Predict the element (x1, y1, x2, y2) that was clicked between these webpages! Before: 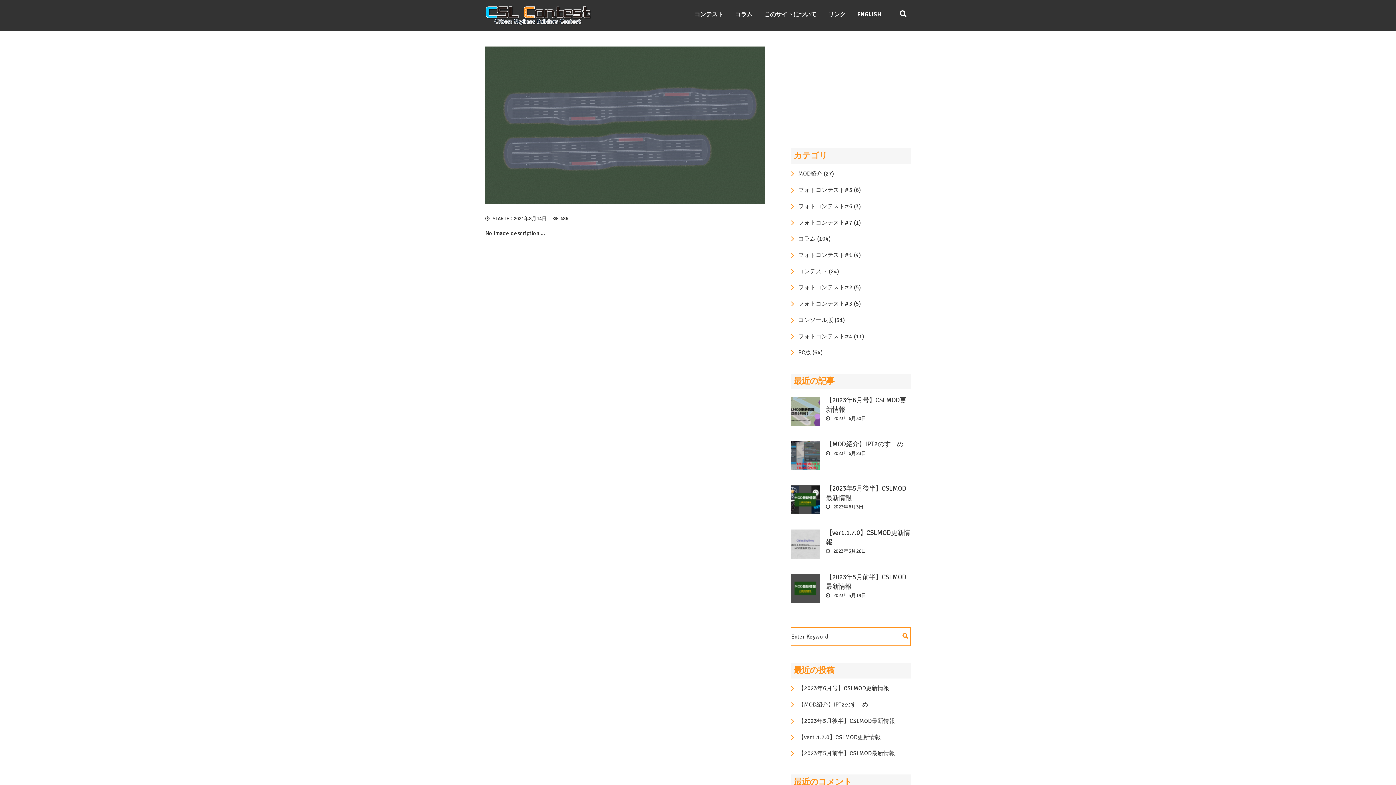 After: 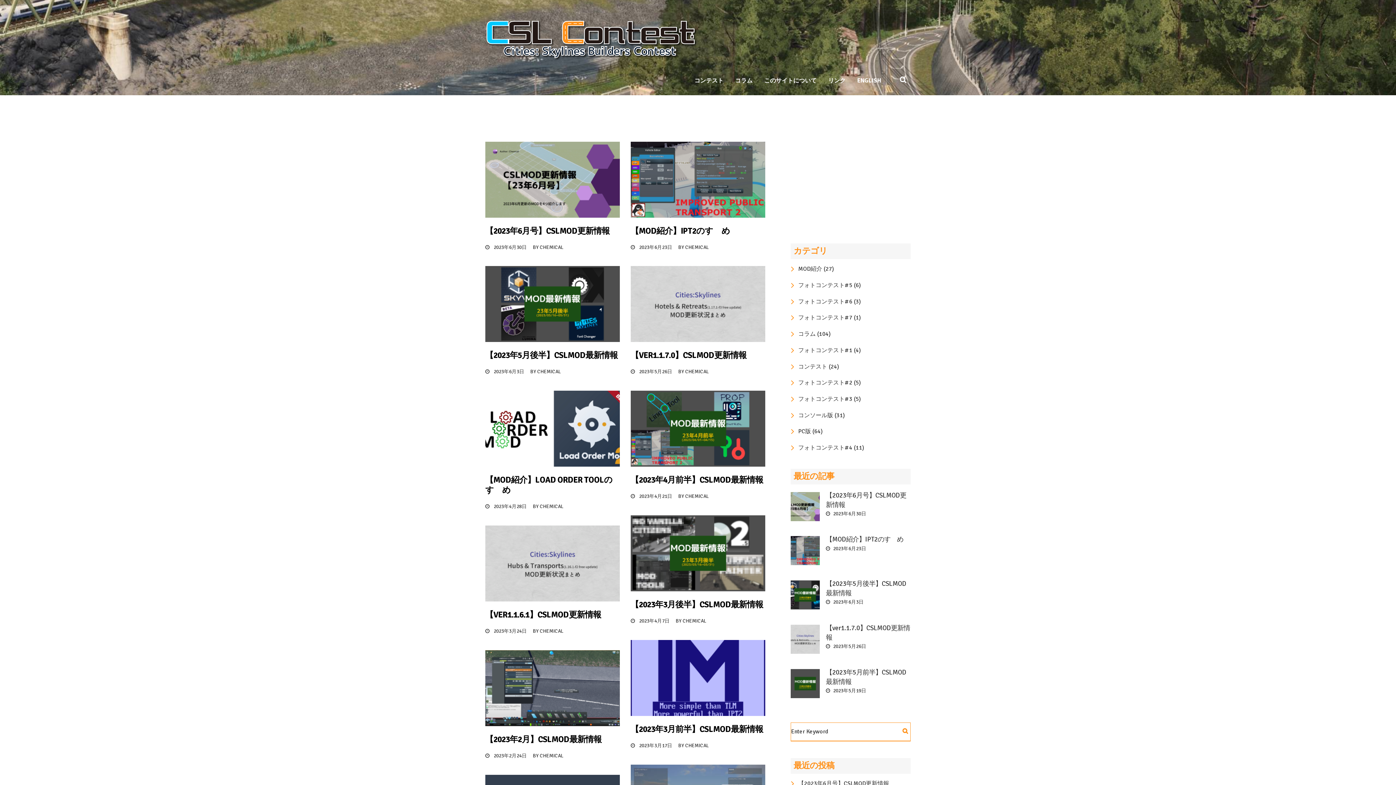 Action: bbox: (798, 349, 811, 356) label: PC版